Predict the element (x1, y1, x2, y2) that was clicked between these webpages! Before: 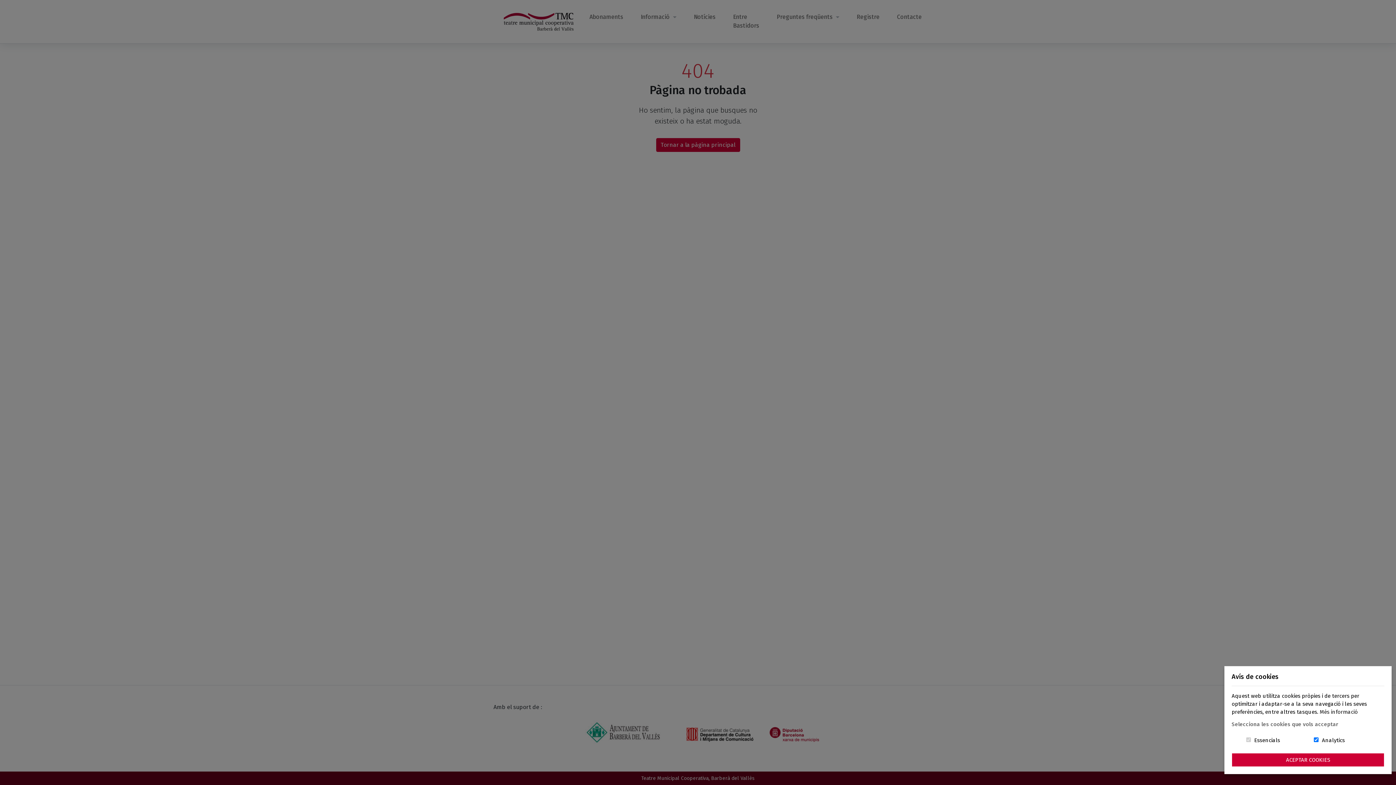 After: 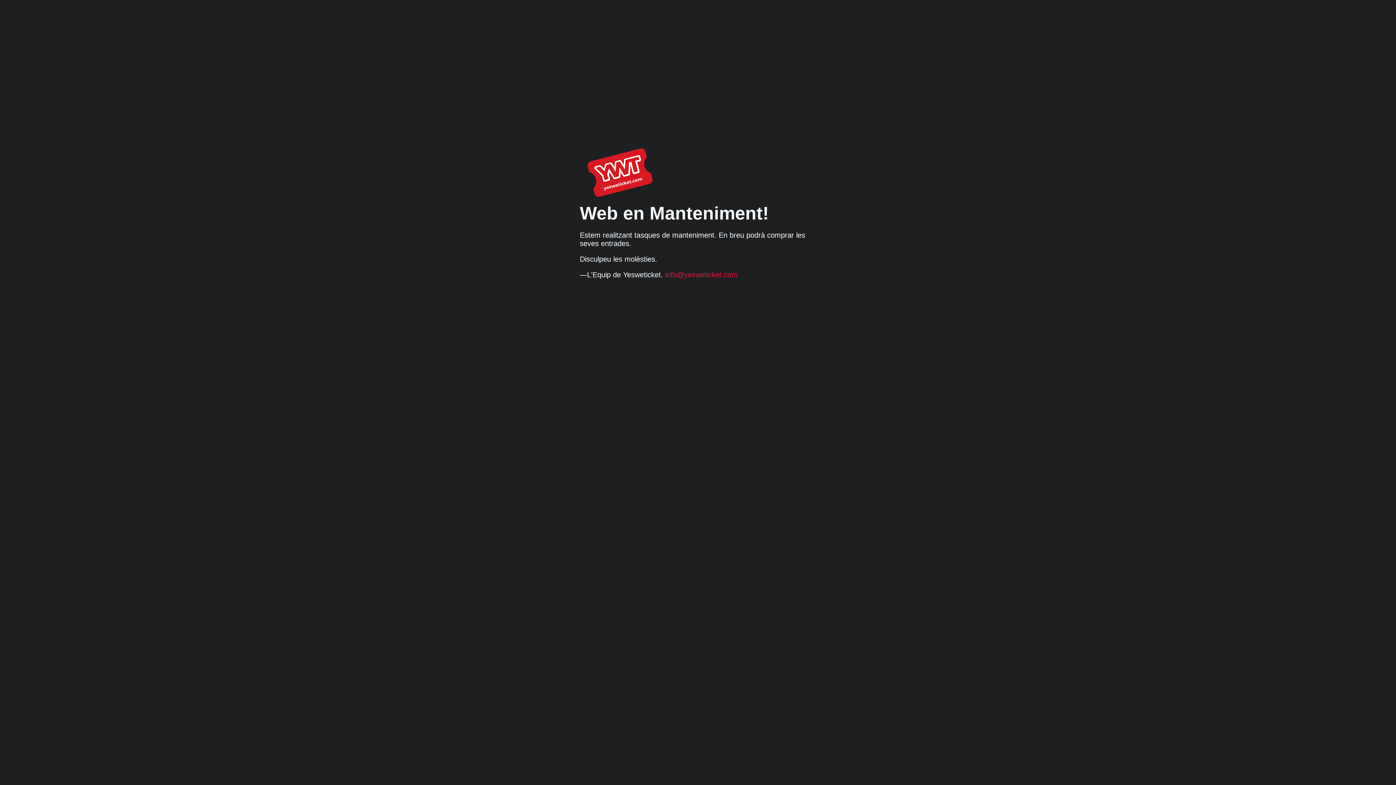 Action: label: Més informació bbox: (1320, 709, 1358, 716)